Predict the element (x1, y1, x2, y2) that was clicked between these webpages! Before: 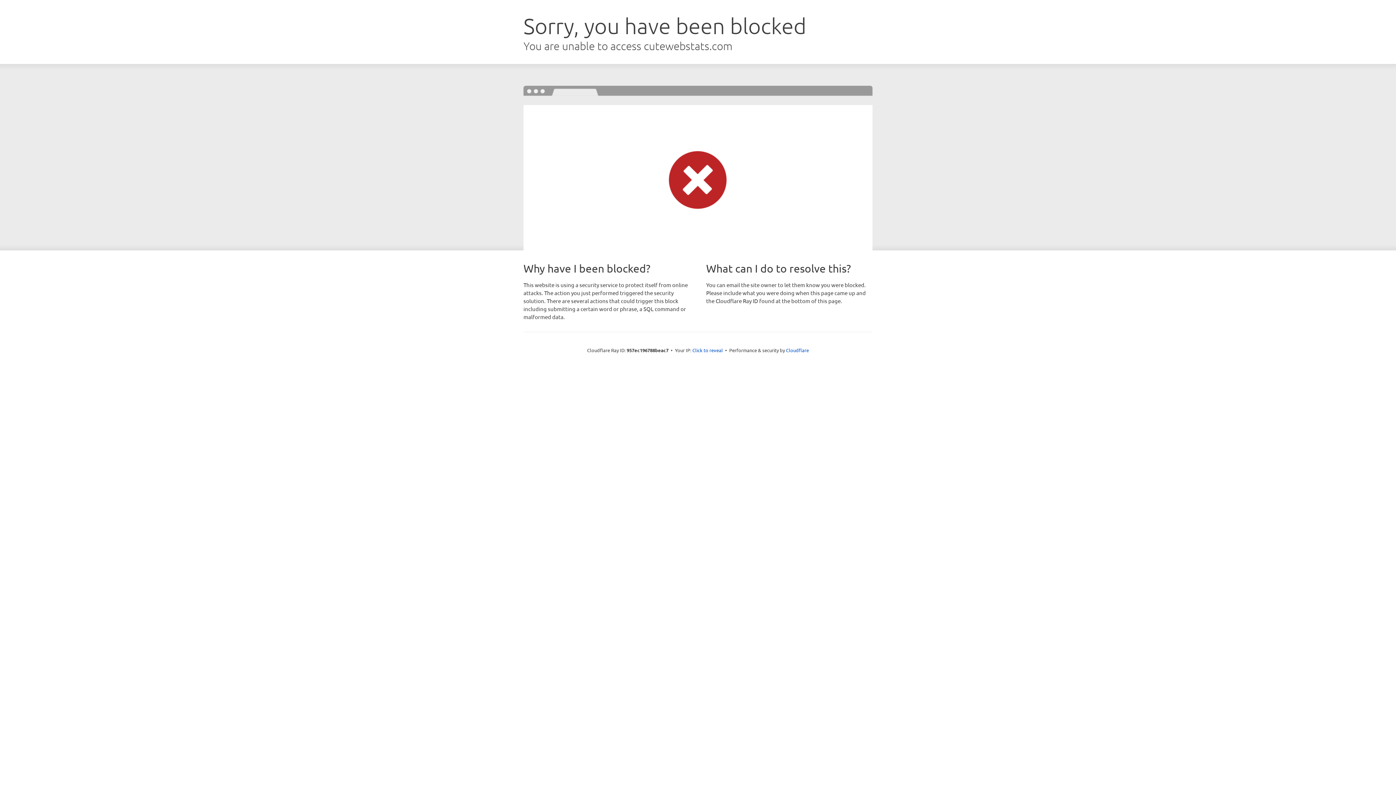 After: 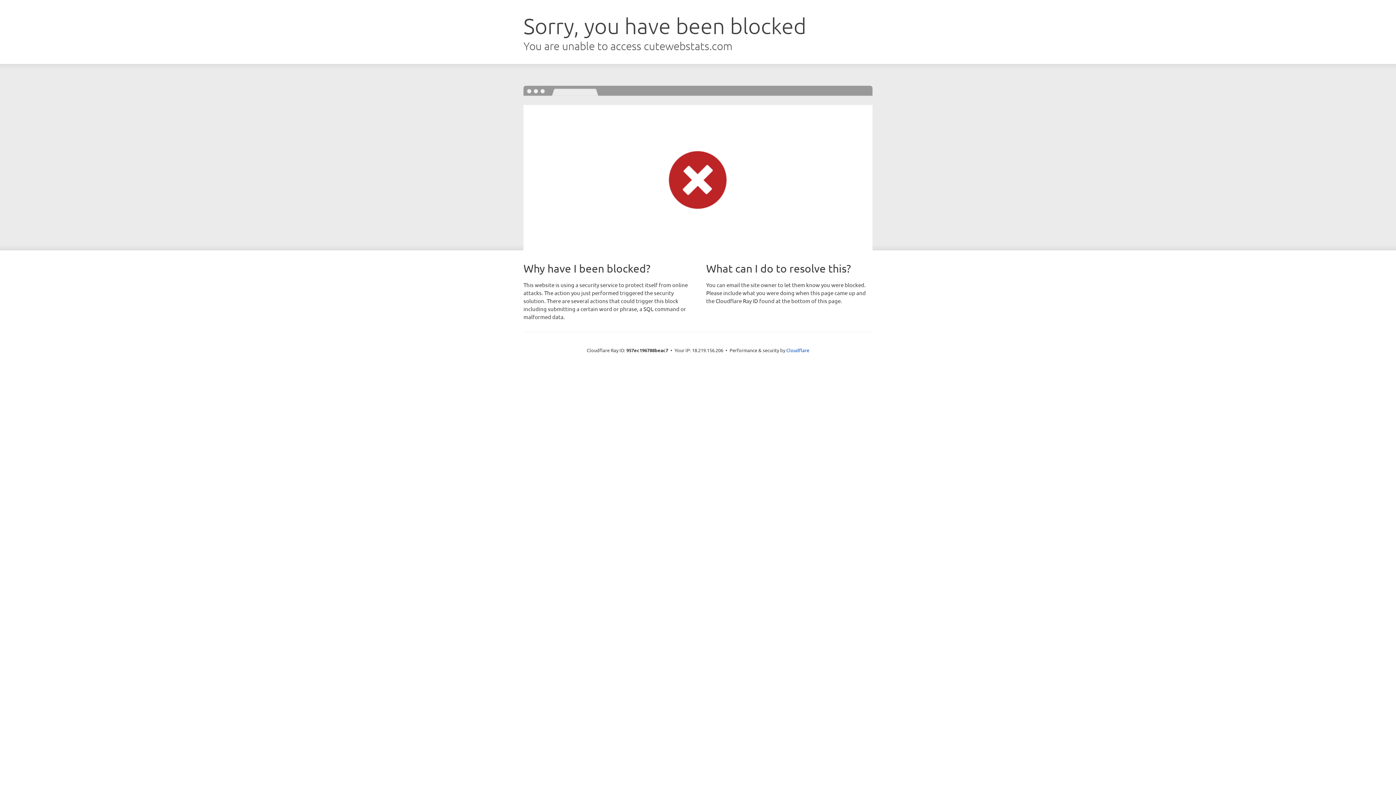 Action: bbox: (692, 346, 723, 353) label: Click to reveal